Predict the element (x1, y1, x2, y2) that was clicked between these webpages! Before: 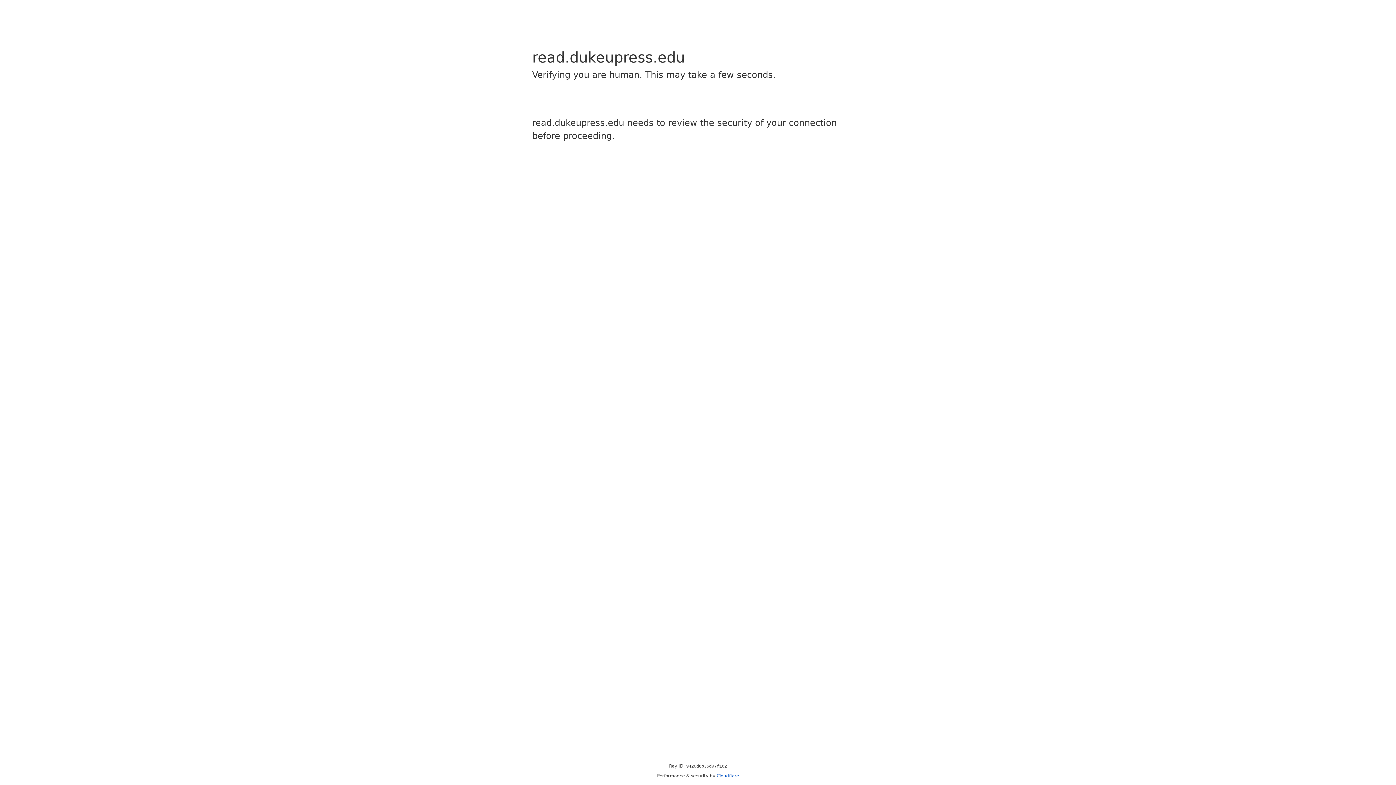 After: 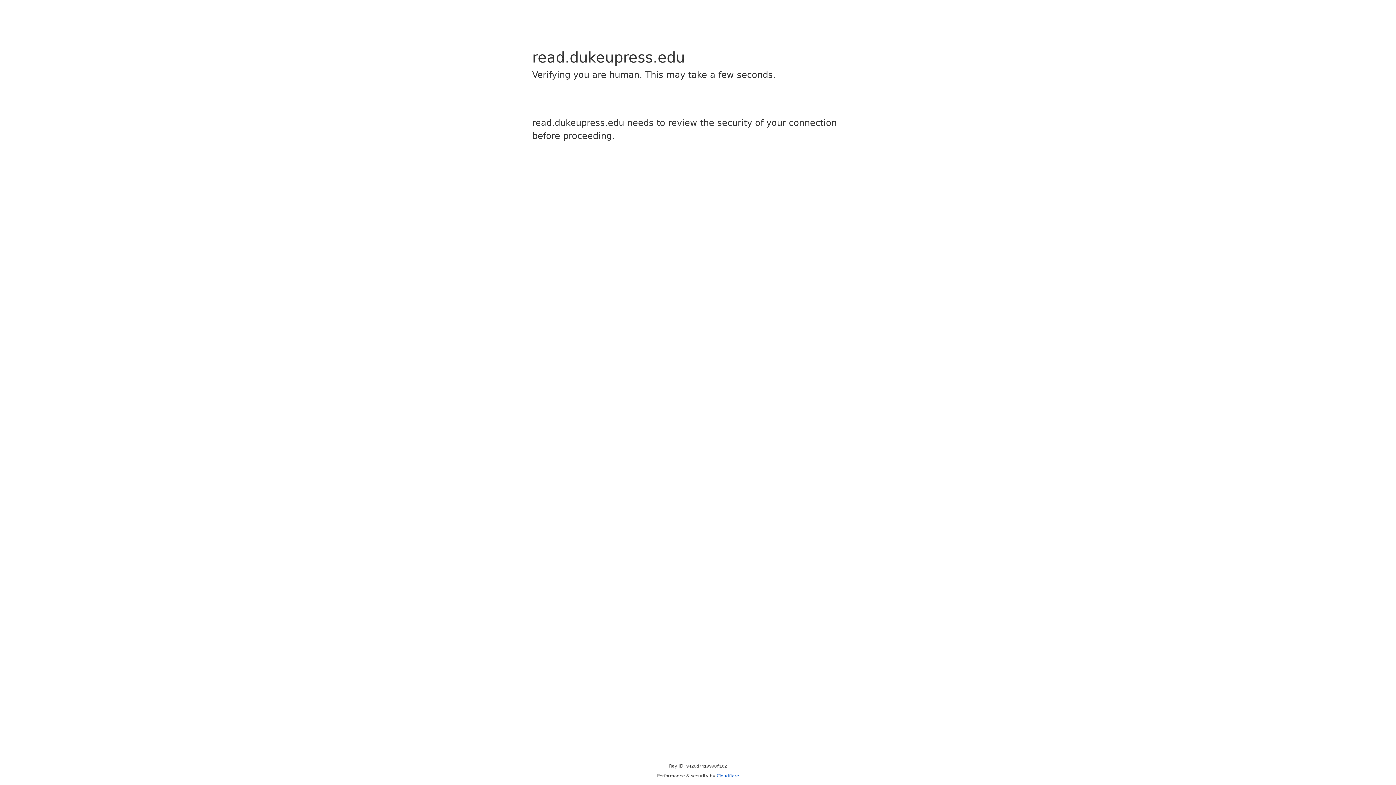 Action: bbox: (716, 773, 739, 778) label: Cloudflare